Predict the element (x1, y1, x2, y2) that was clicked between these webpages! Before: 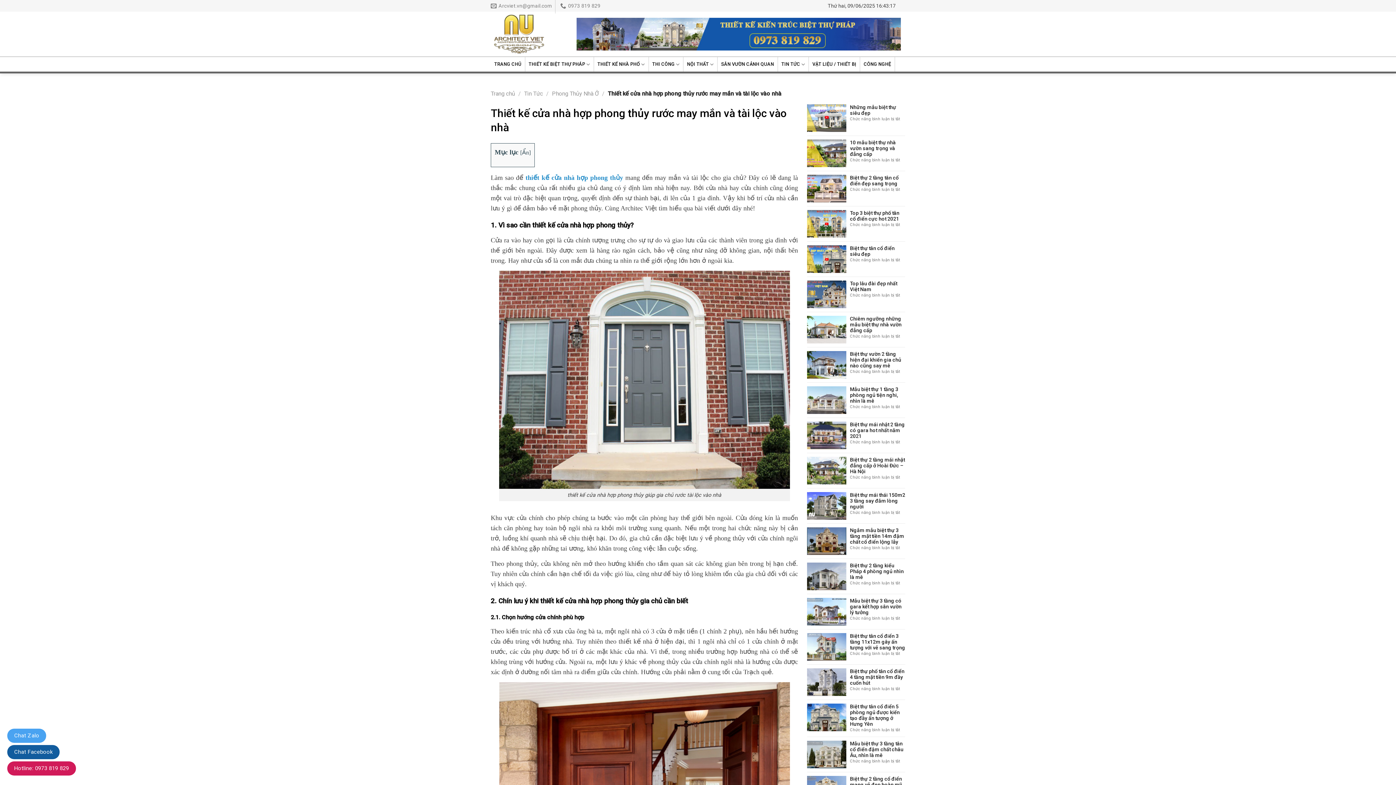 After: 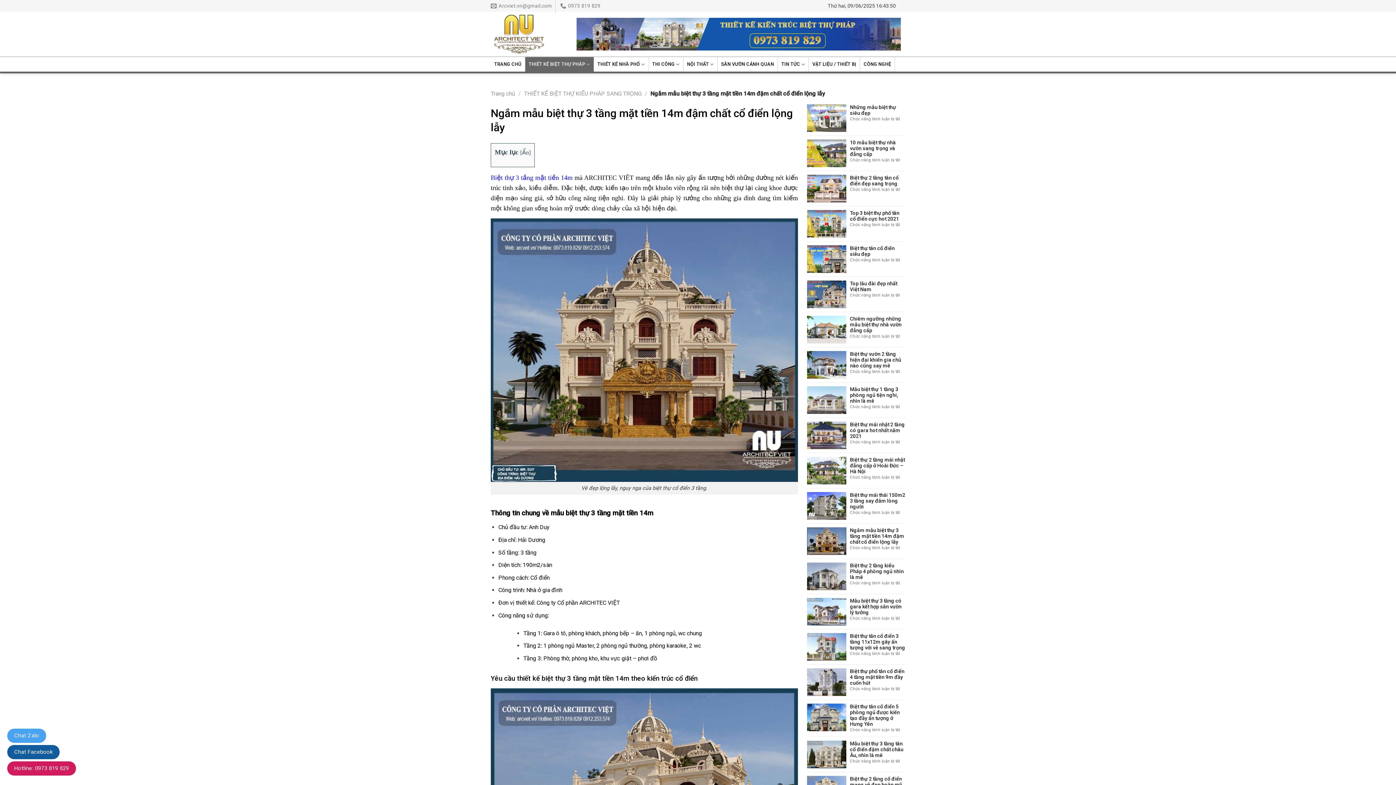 Action: bbox: (850, 527, 905, 545) label: Ngắm mẫu biệt thự 3 tầng mặt tiền 14m đậm chất cổ điển lộng lẫy